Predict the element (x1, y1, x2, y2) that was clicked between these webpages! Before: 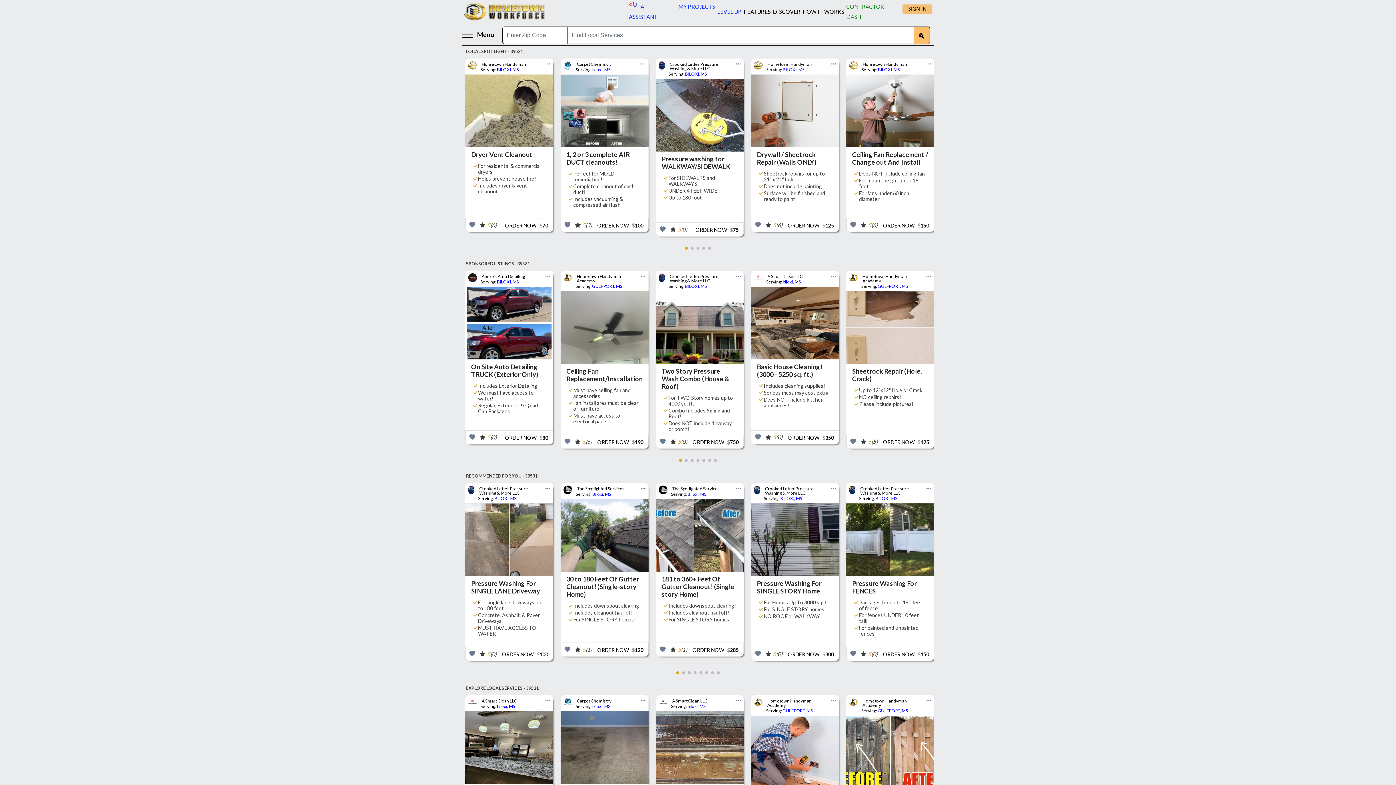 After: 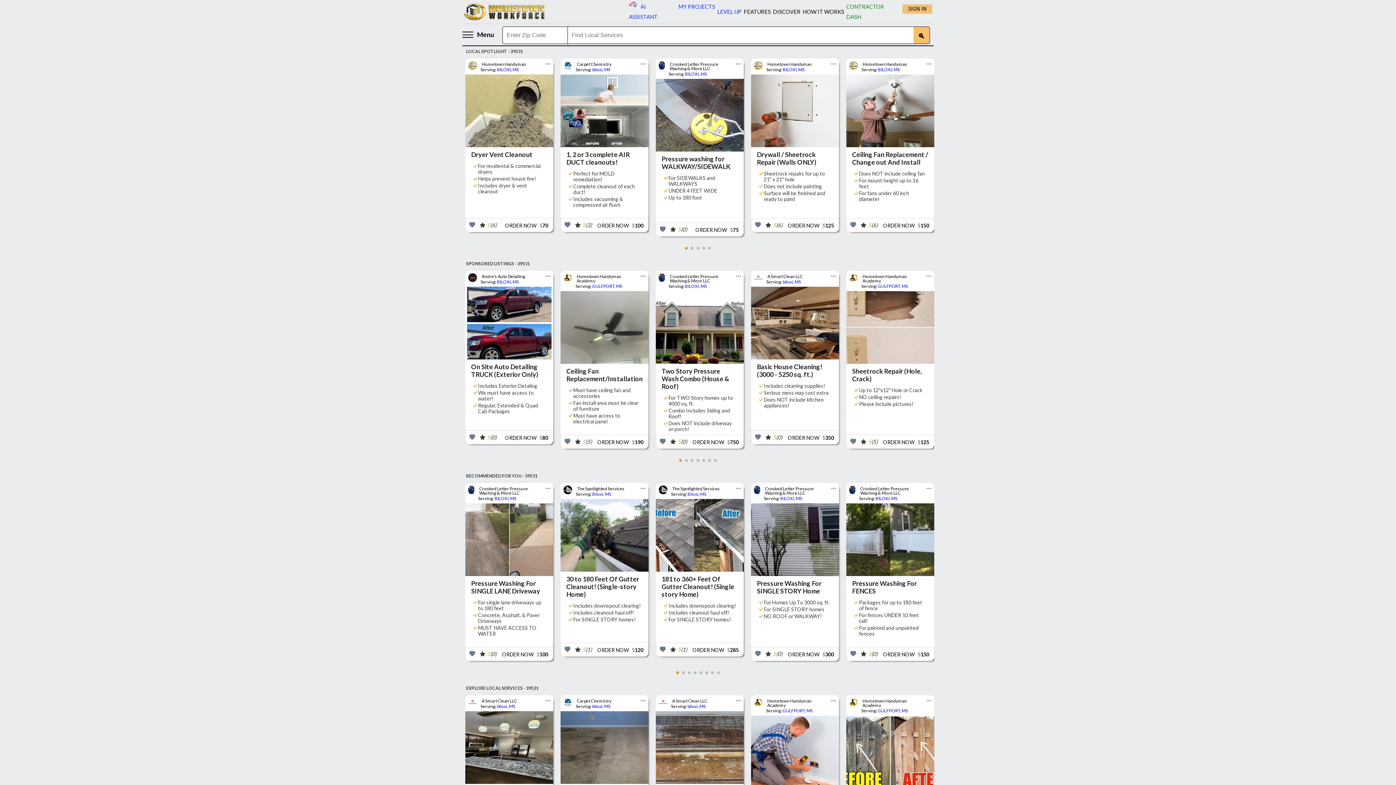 Action: label: GULFPORT, MS bbox: (782, 708, 812, 713)